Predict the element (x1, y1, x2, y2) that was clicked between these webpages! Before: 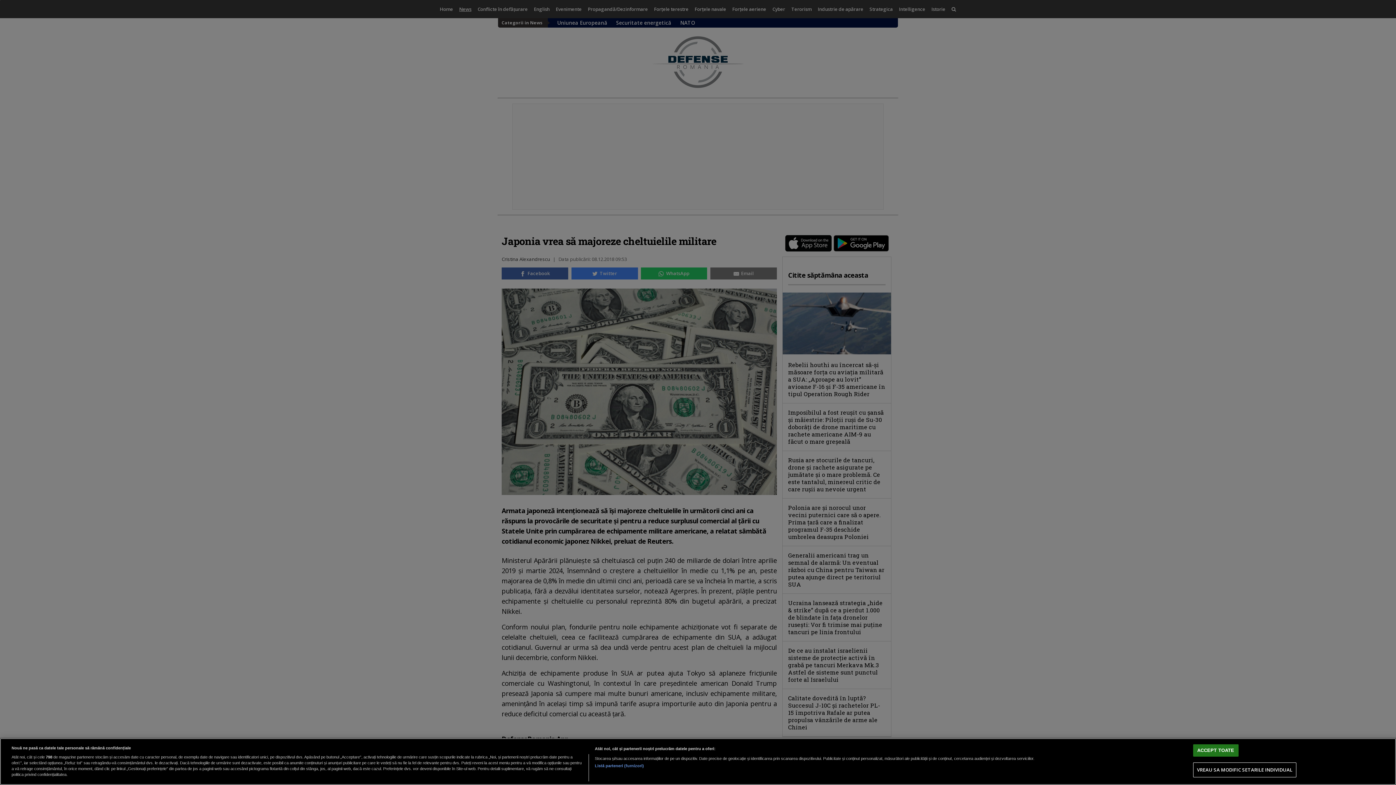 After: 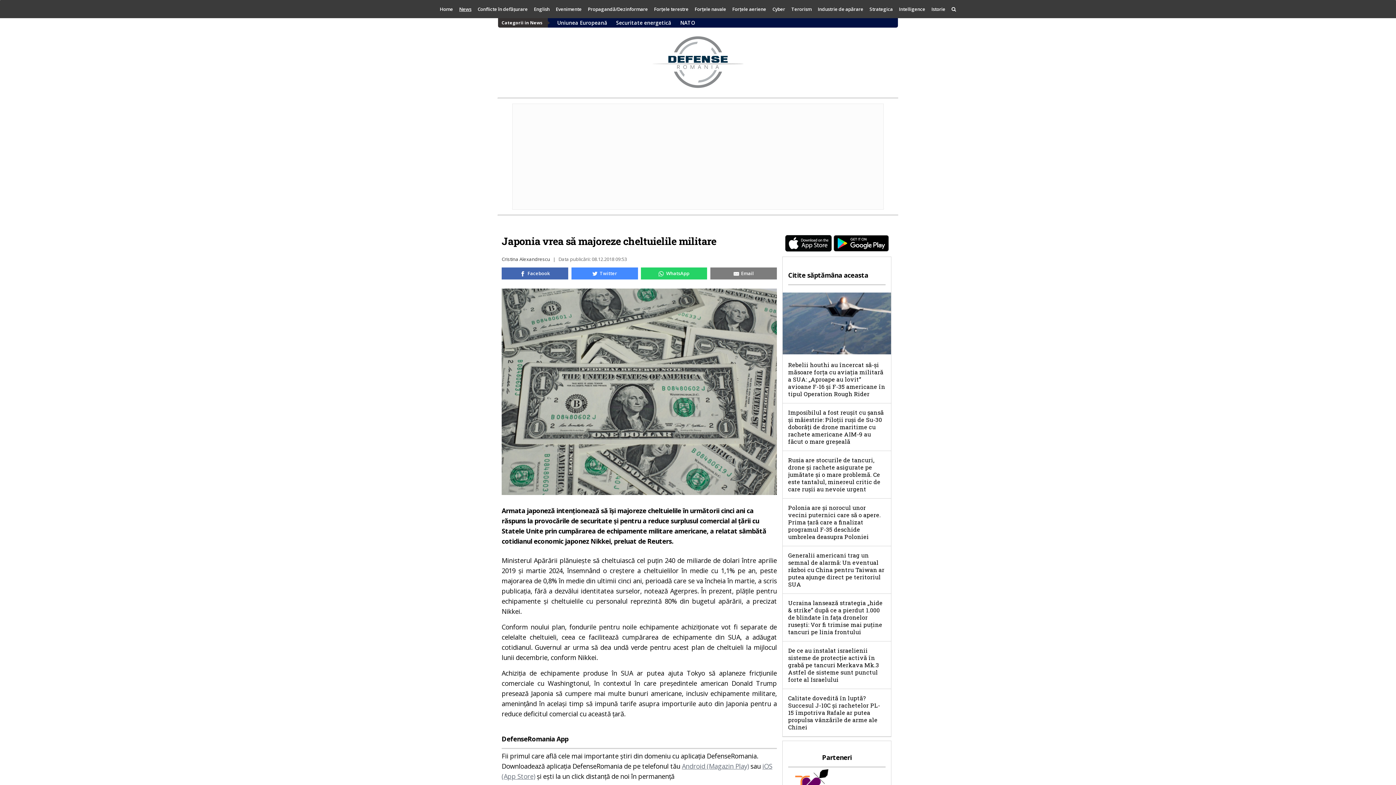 Action: label: ACCEPT TOATE bbox: (1193, 744, 1238, 757)